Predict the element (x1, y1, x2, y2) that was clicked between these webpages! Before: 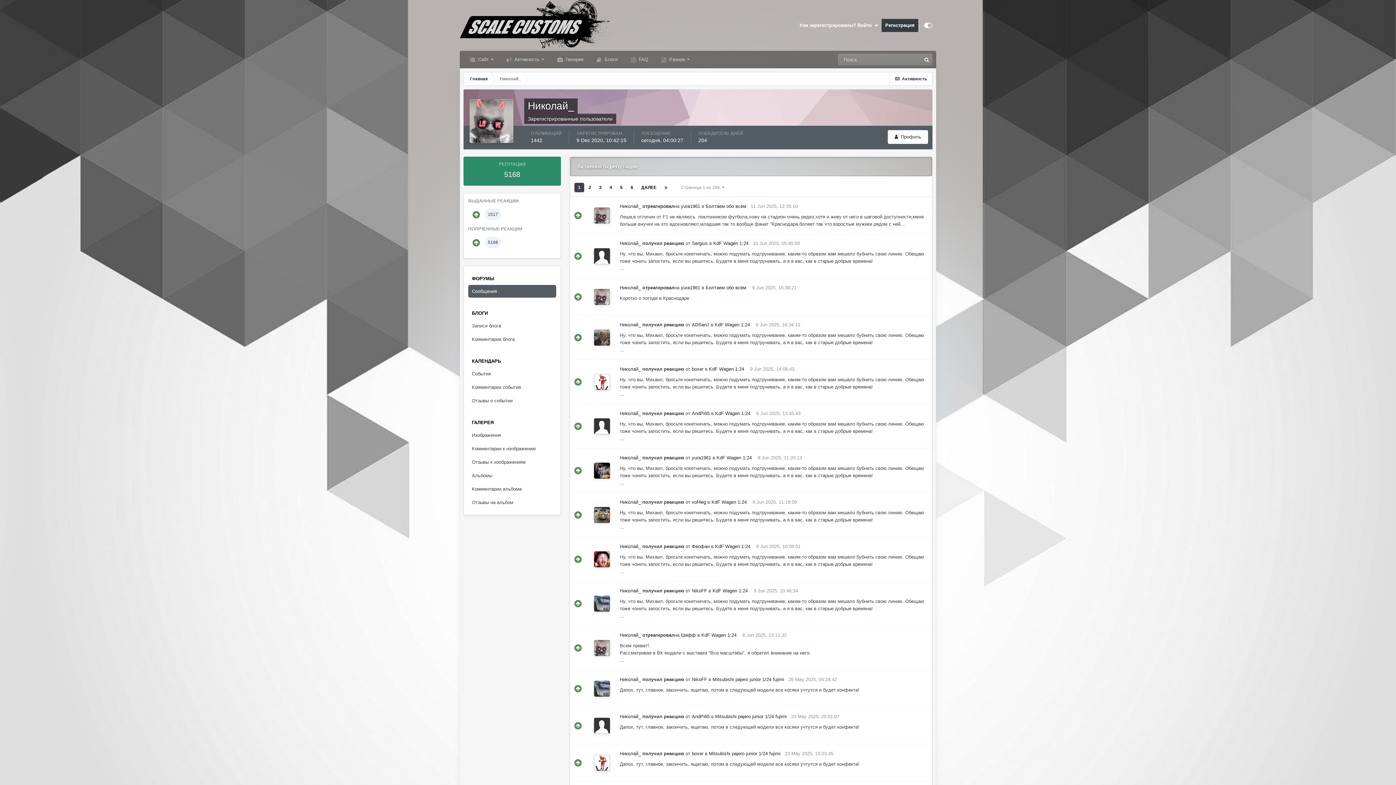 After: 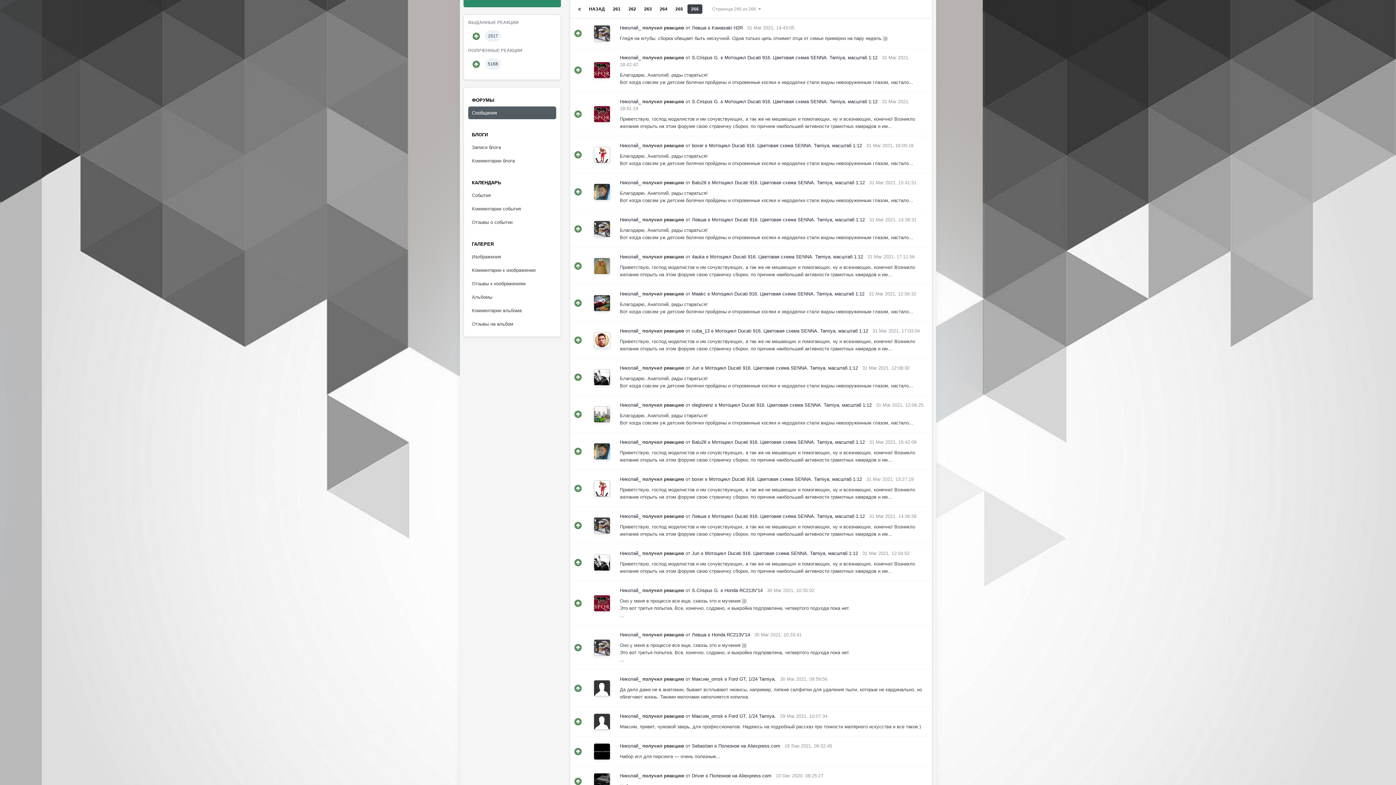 Action: bbox: (661, 182, 671, 192)